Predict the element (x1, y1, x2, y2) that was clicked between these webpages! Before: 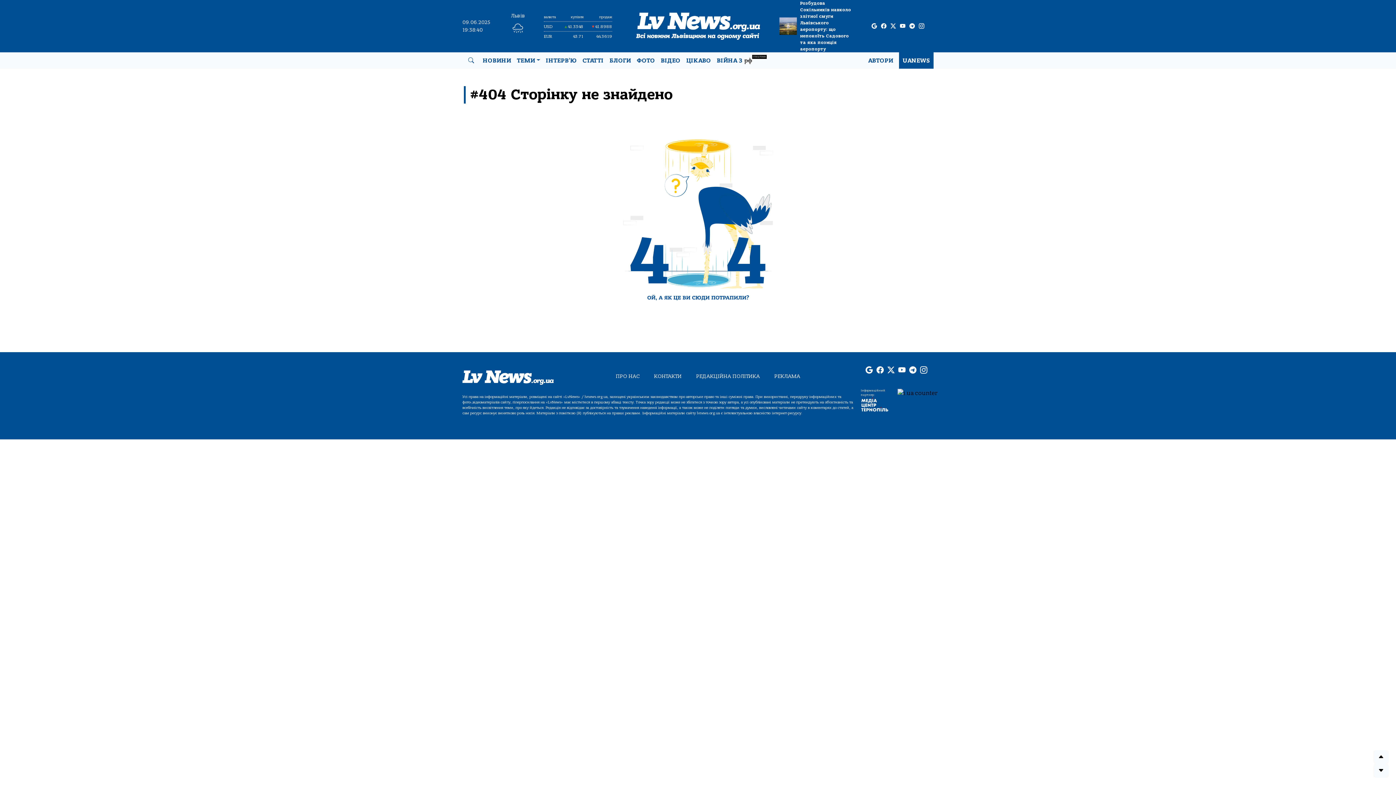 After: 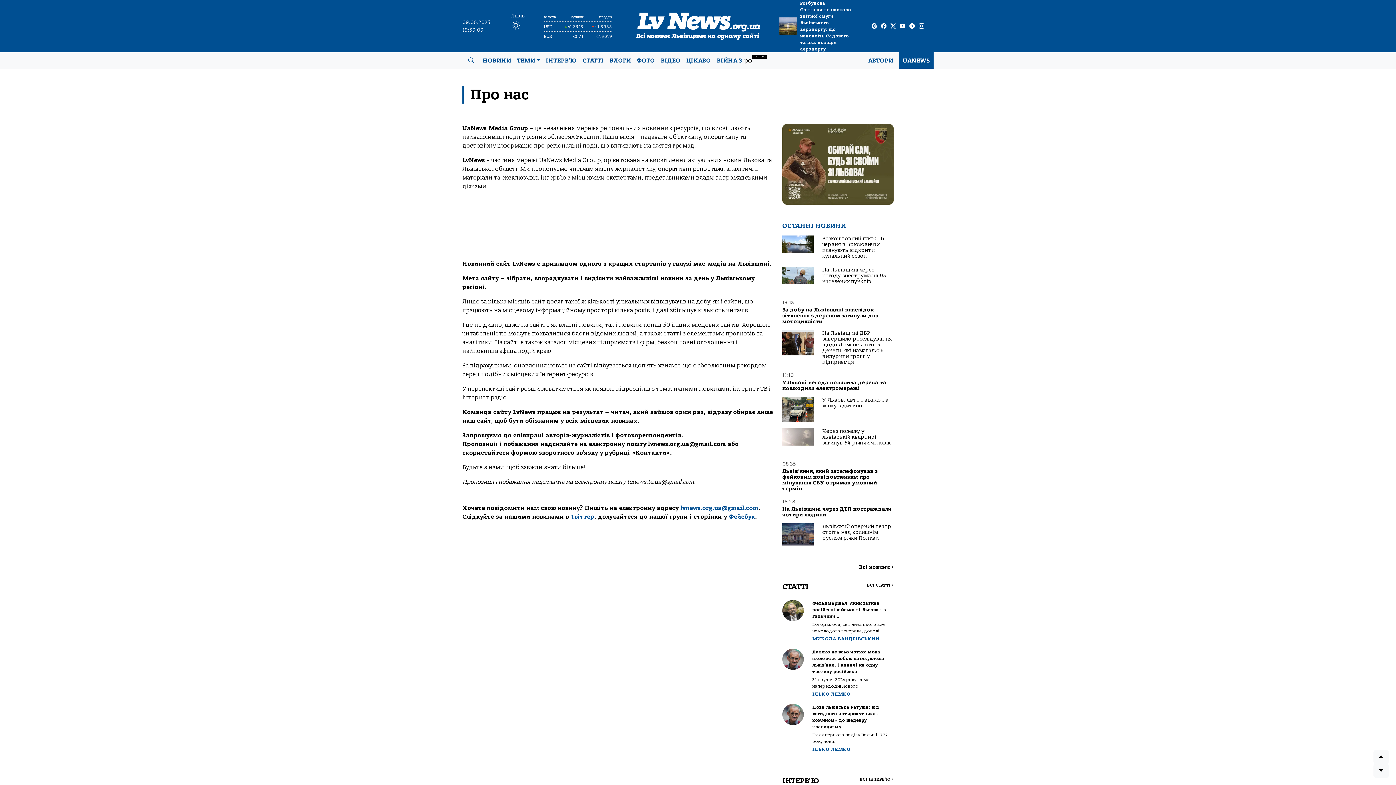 Action: label: ПРО НАС bbox: (616, 369, 639, 382)